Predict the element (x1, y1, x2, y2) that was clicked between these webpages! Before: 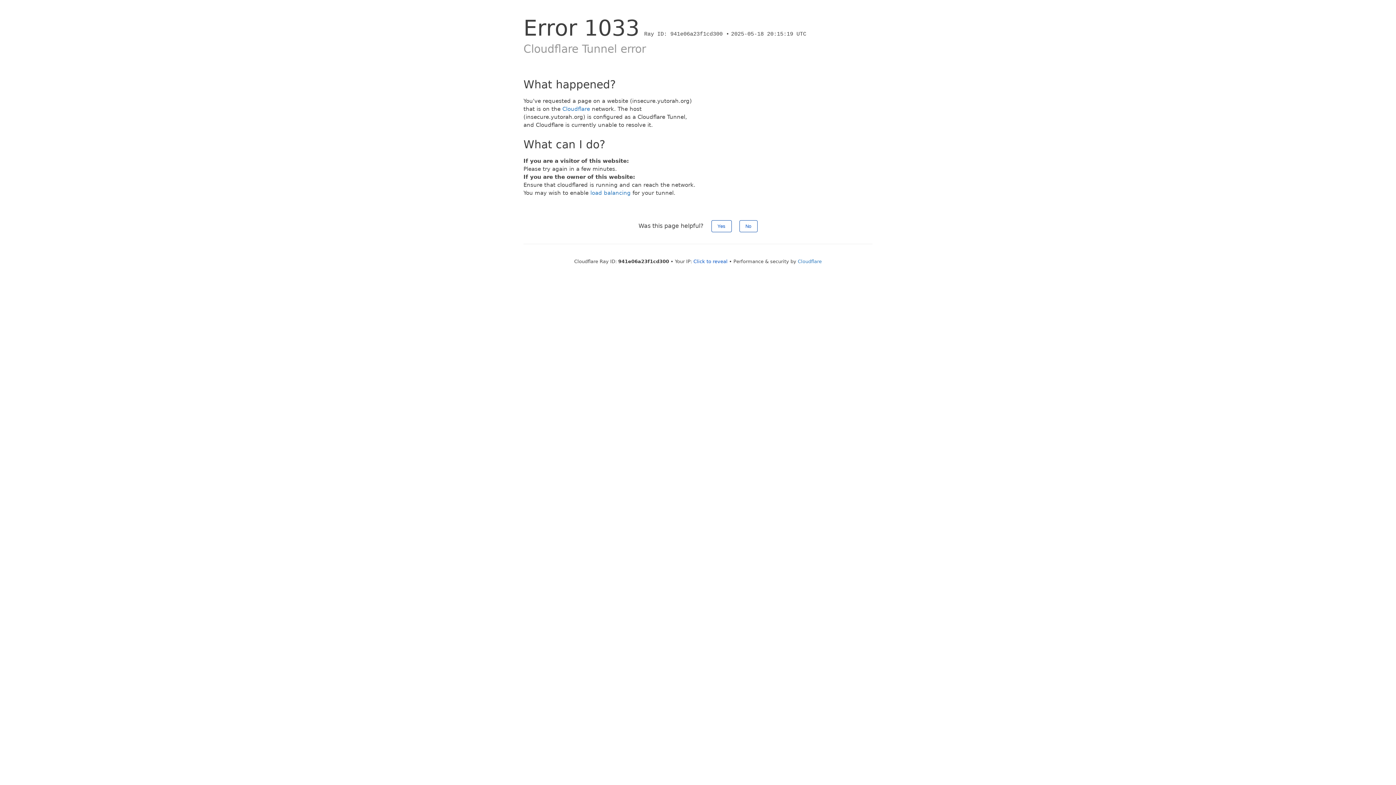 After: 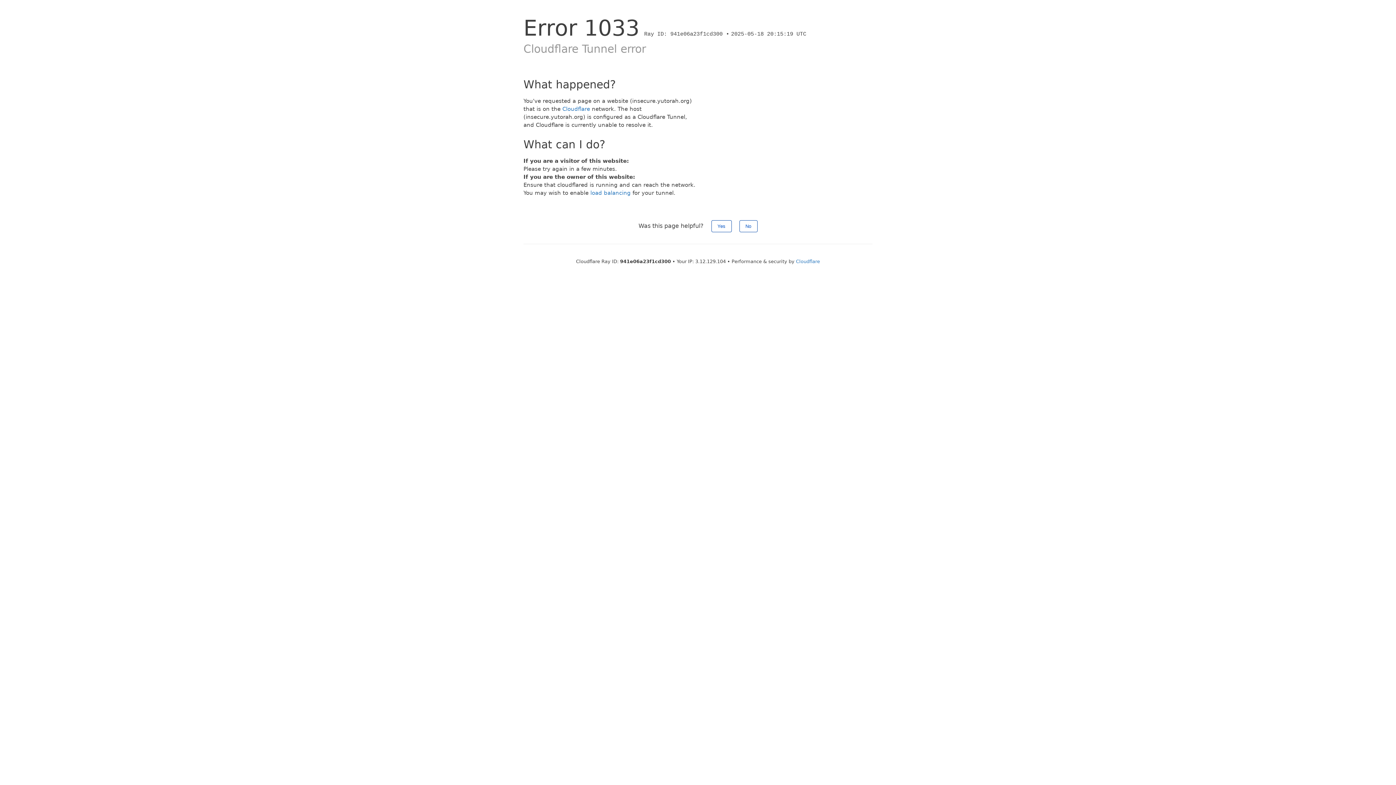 Action: label: Click to reveal bbox: (693, 258, 727, 264)